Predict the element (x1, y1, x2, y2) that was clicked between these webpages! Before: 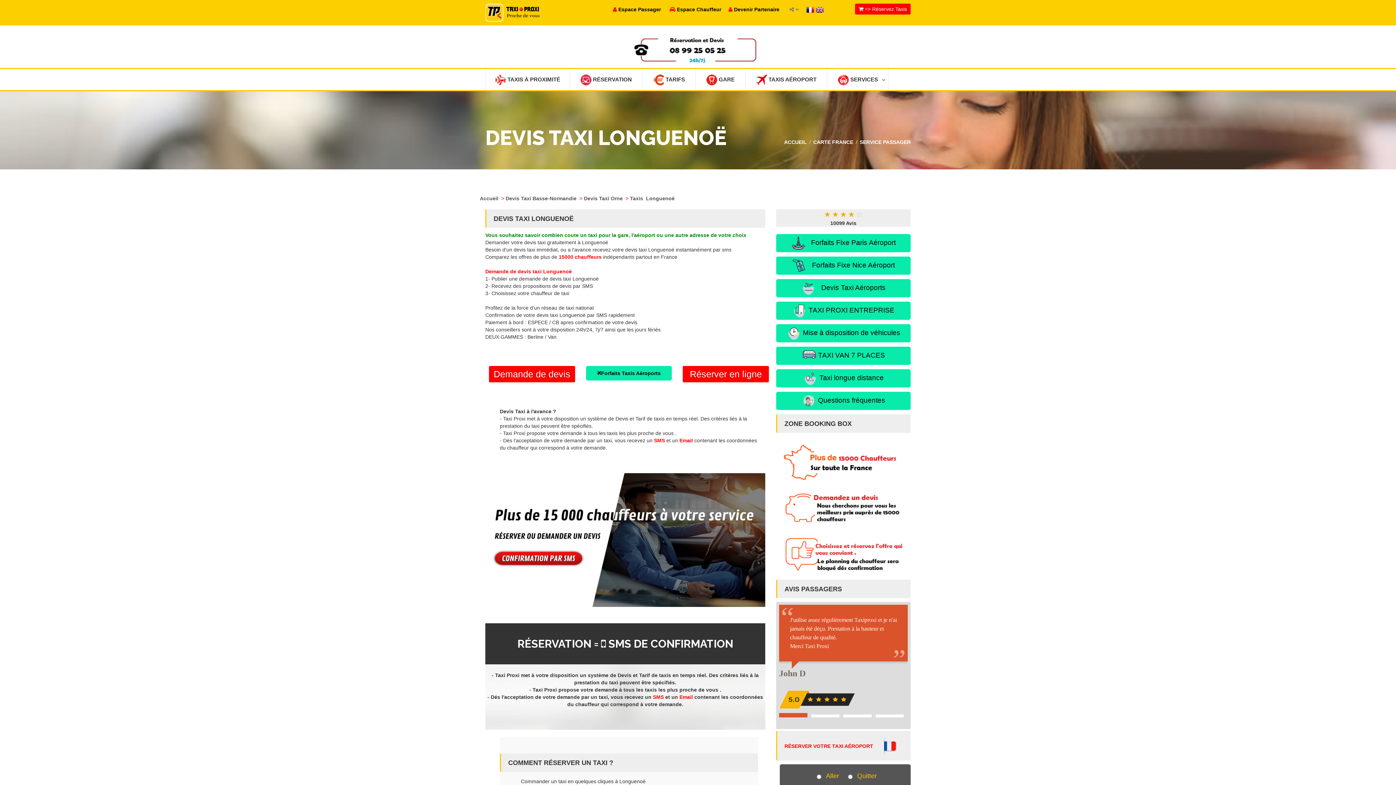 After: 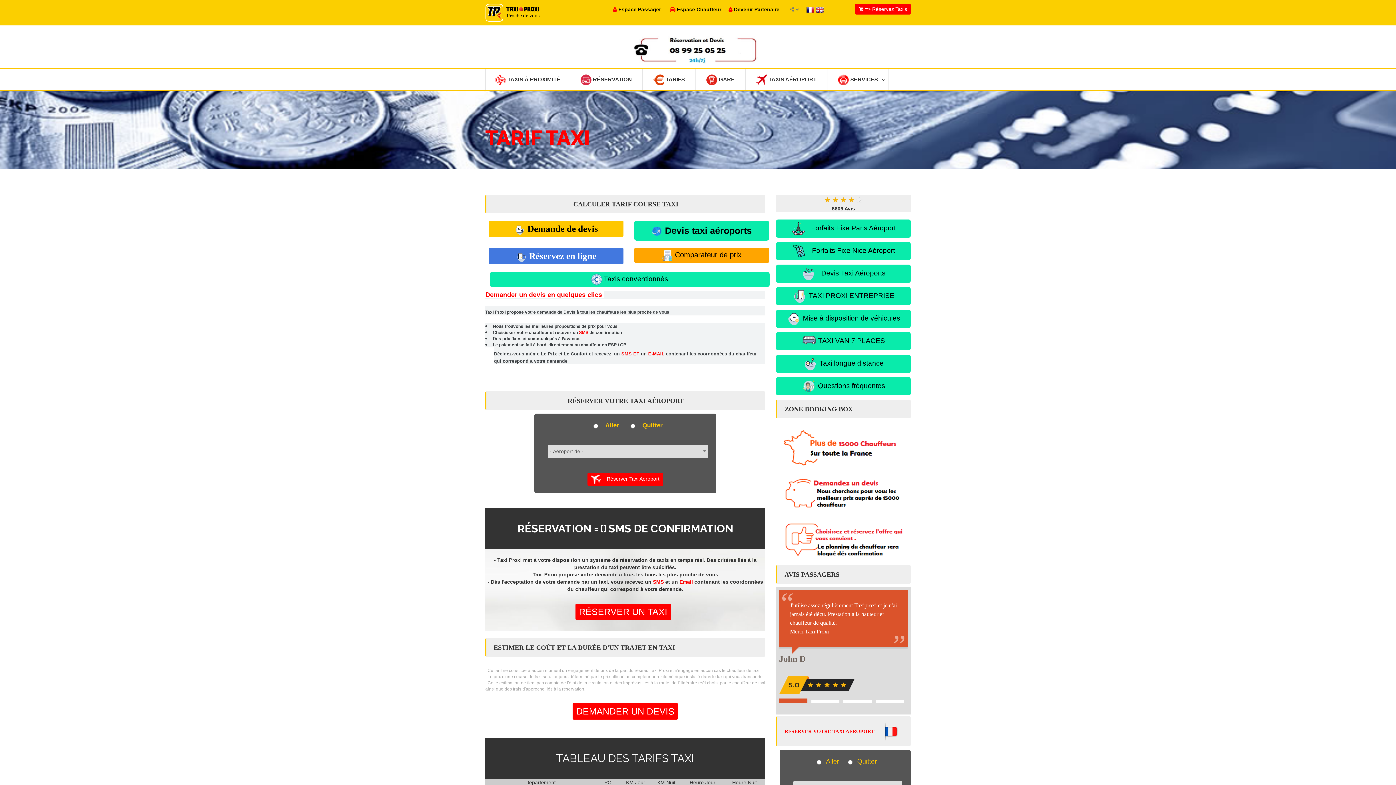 Action: label:  TARIFS bbox: (642, 69, 695, 90)